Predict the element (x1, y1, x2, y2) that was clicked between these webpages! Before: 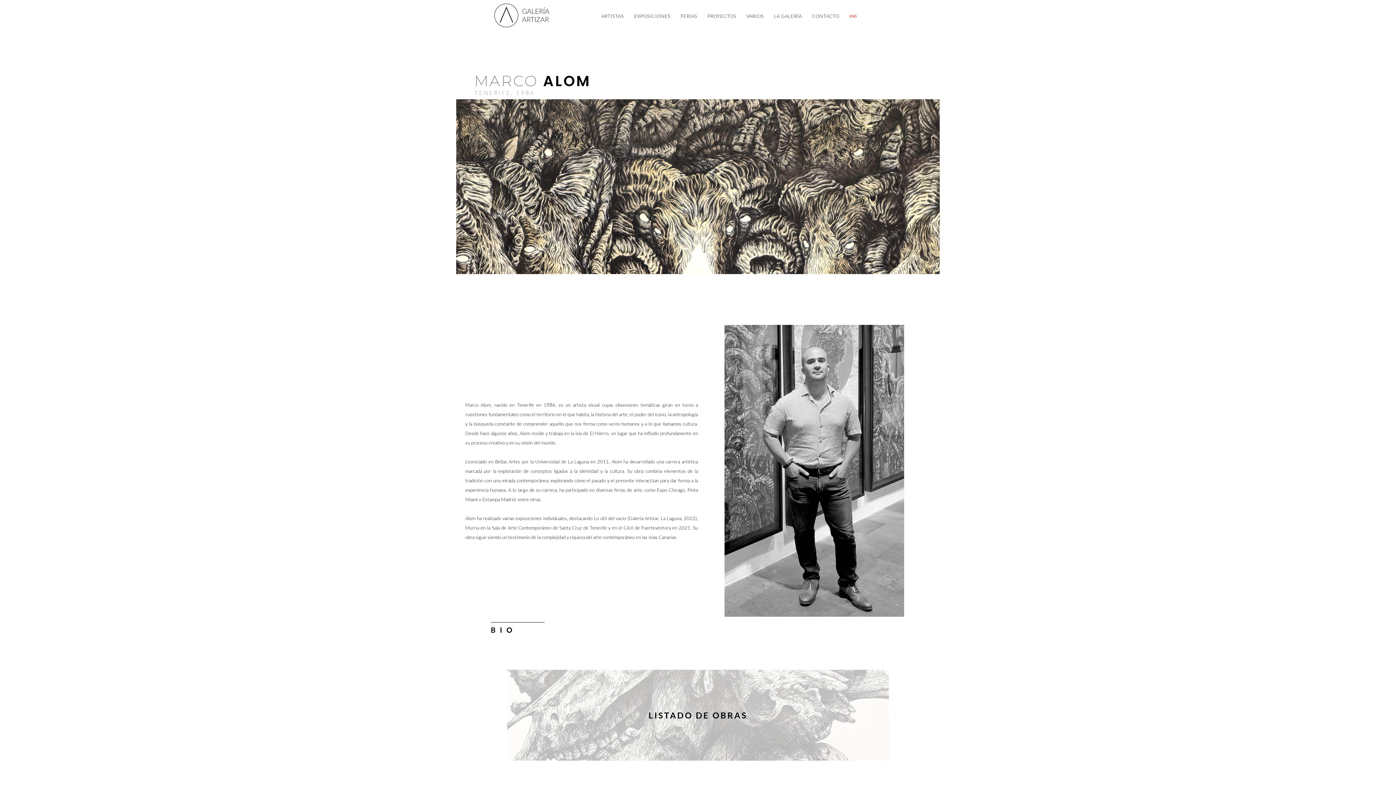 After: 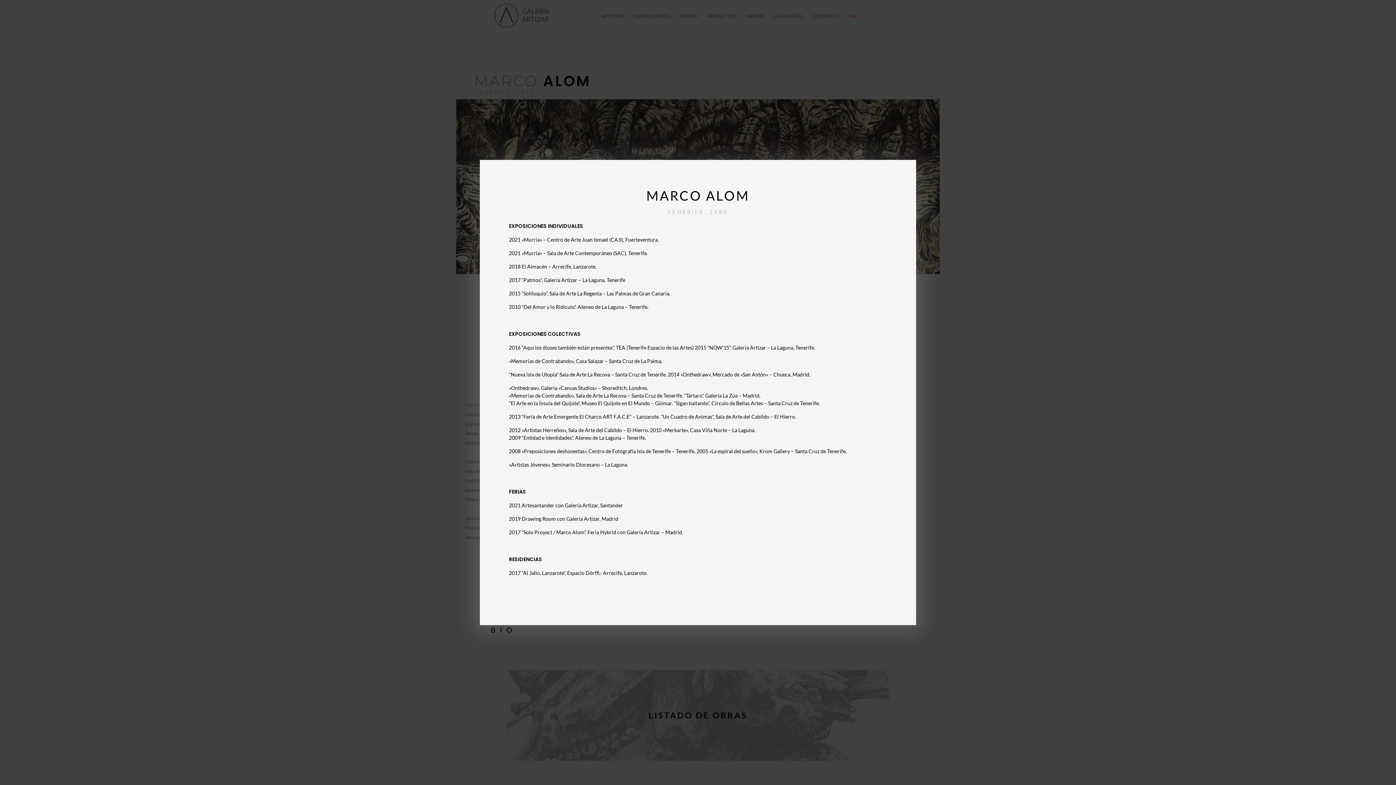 Action: bbox: (490, 625, 516, 634) label: BIO